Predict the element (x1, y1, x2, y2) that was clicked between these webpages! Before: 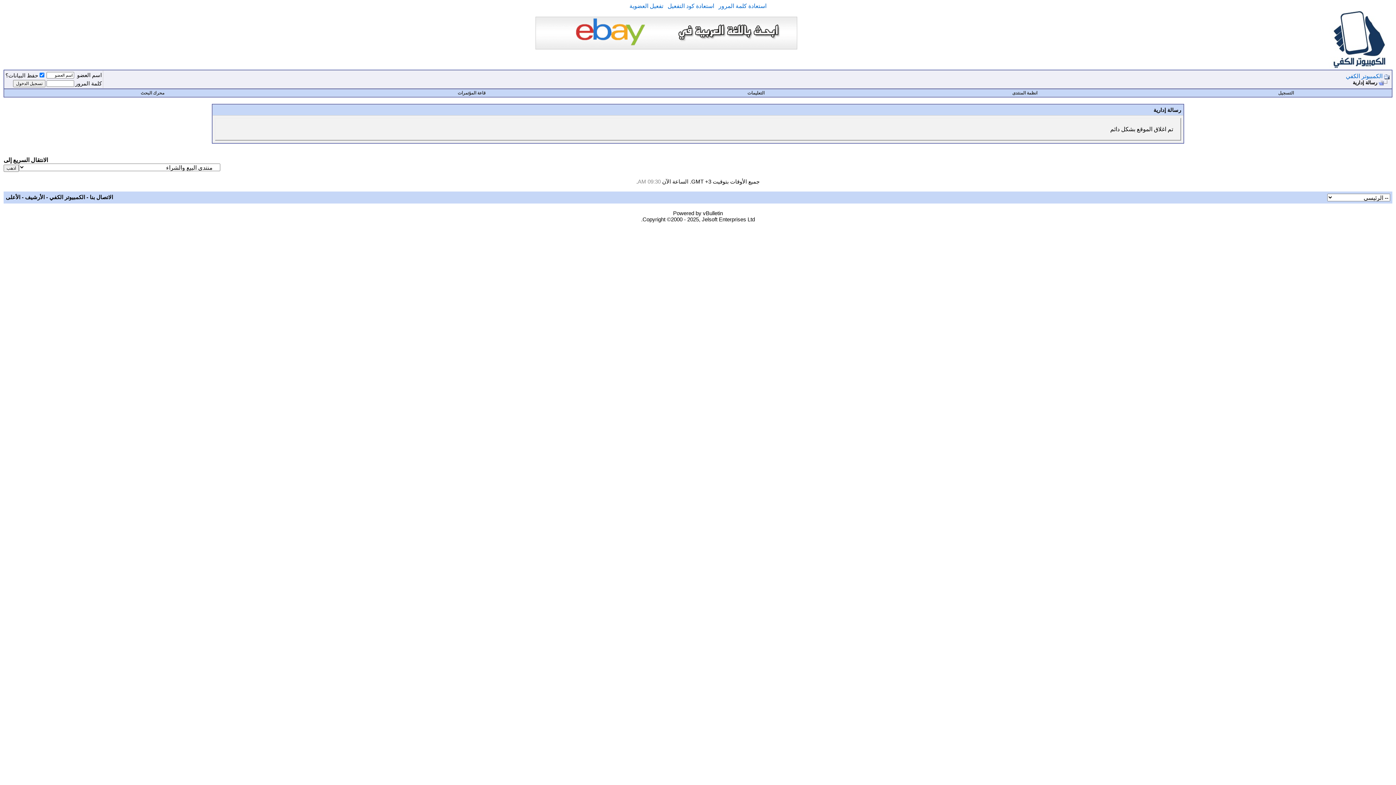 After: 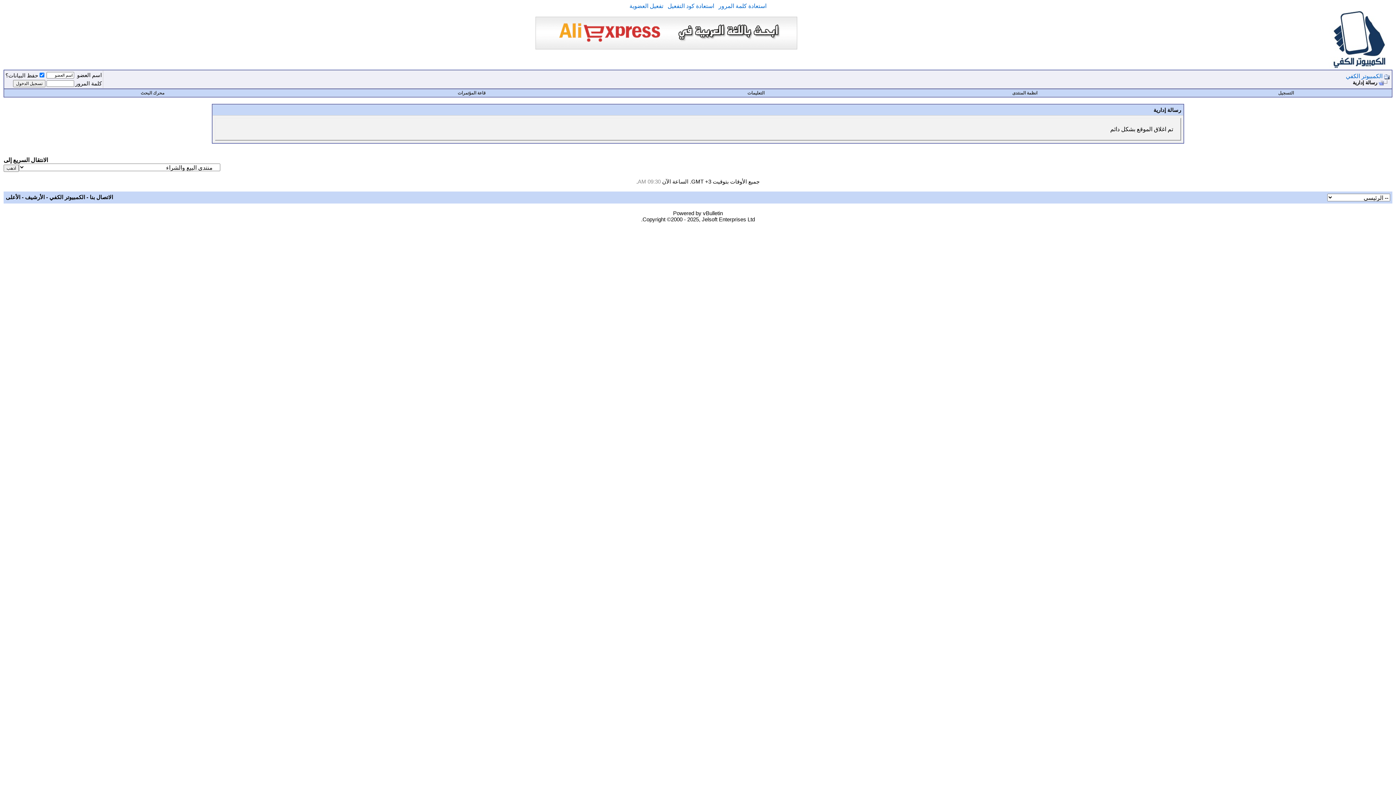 Action: label: الكمبيوتر الكفي bbox: (1346, 73, 1382, 79)